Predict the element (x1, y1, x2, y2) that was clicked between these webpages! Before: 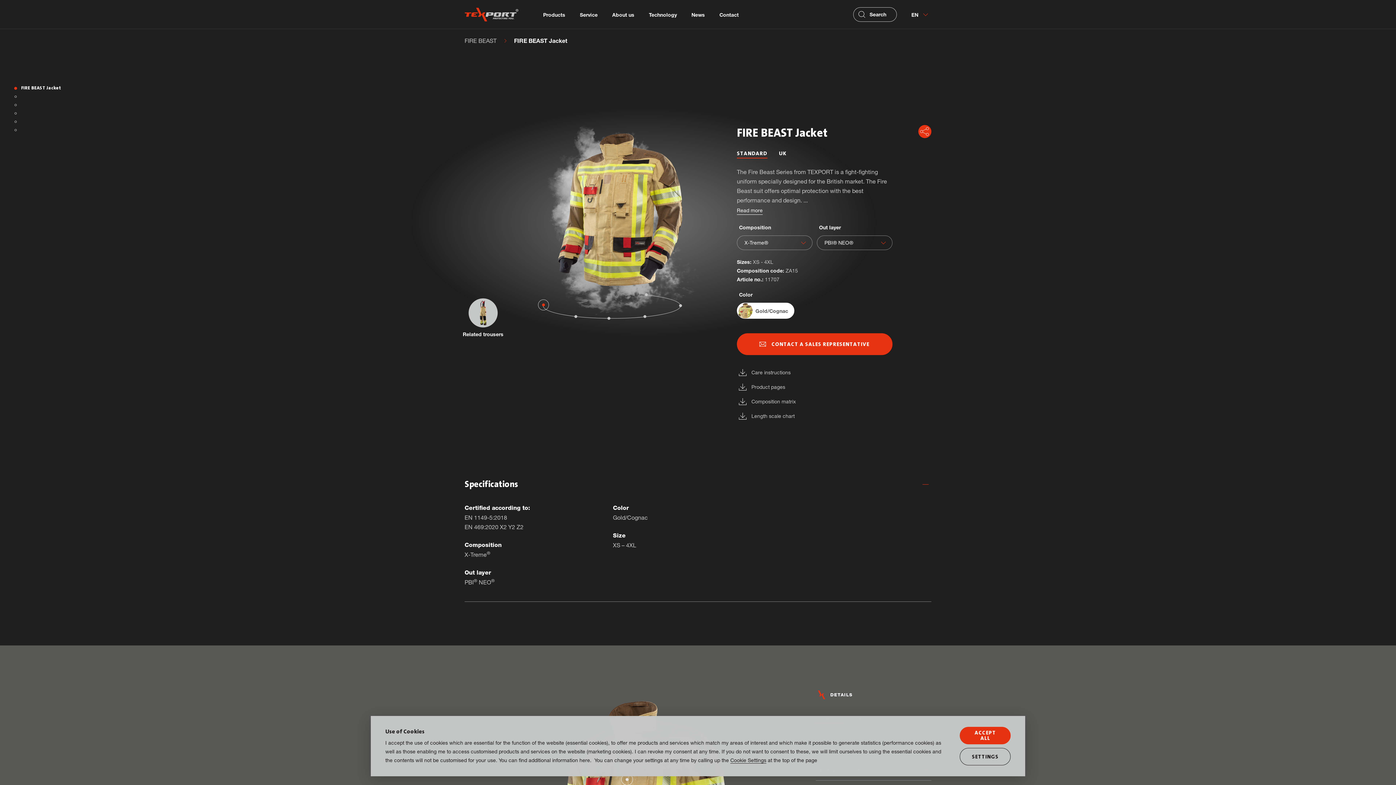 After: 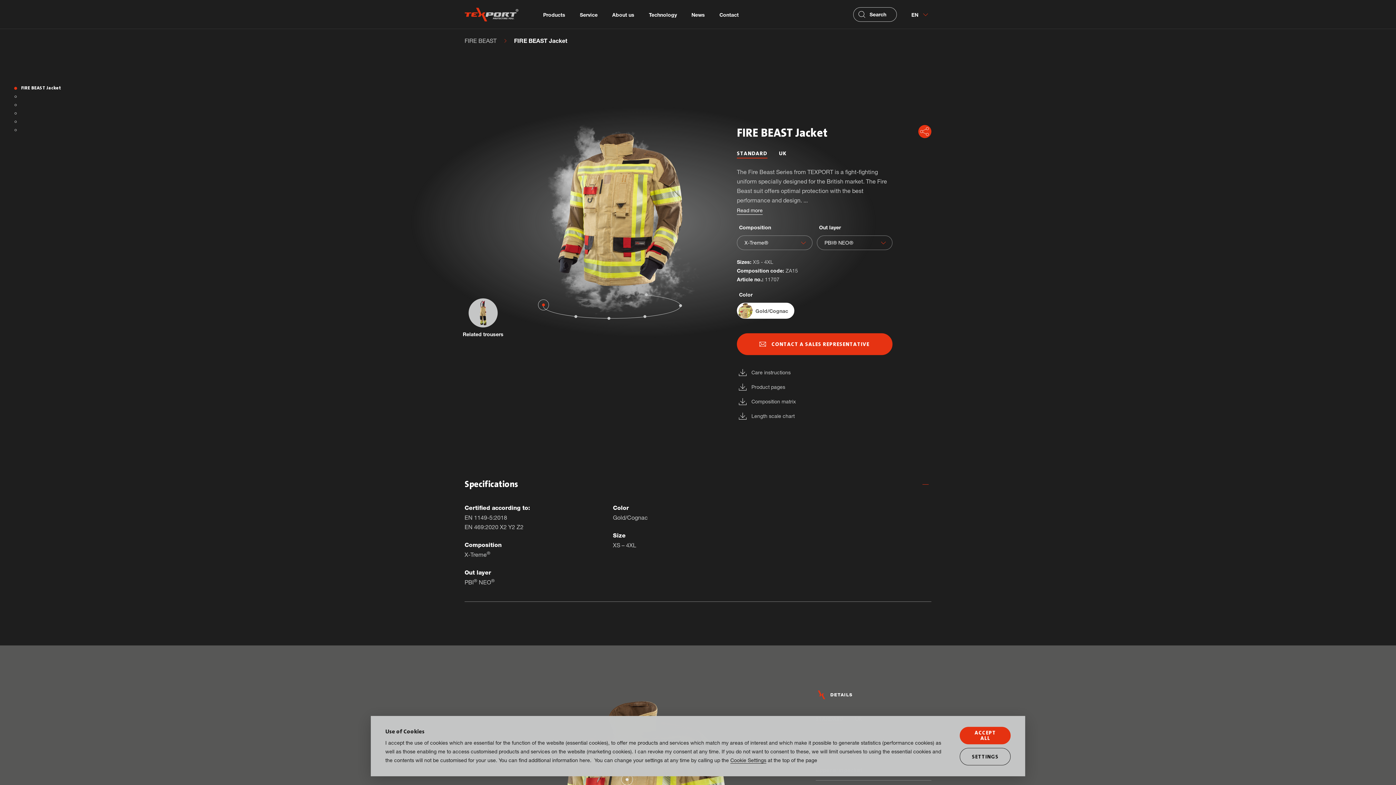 Action: bbox: (737, 381, 892, 393) label: Product pages